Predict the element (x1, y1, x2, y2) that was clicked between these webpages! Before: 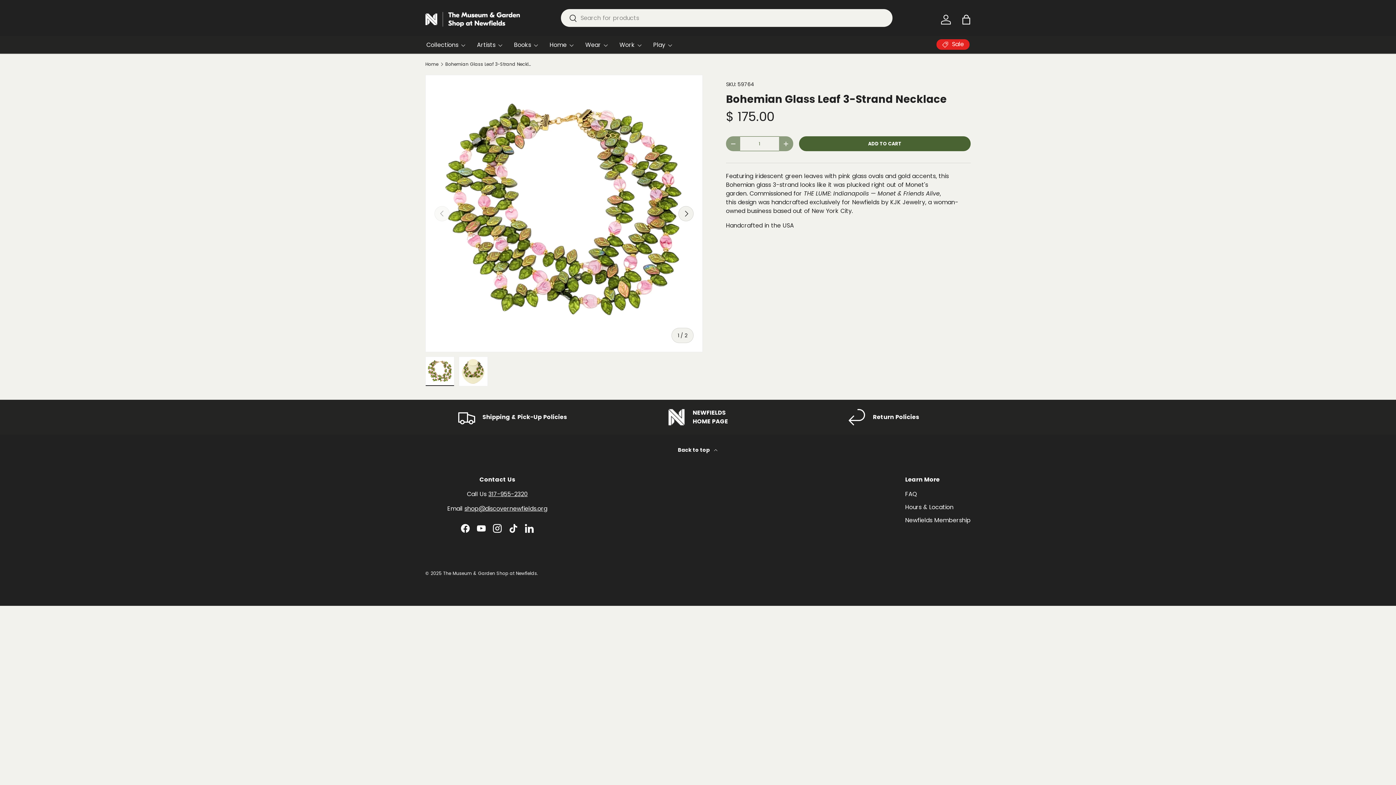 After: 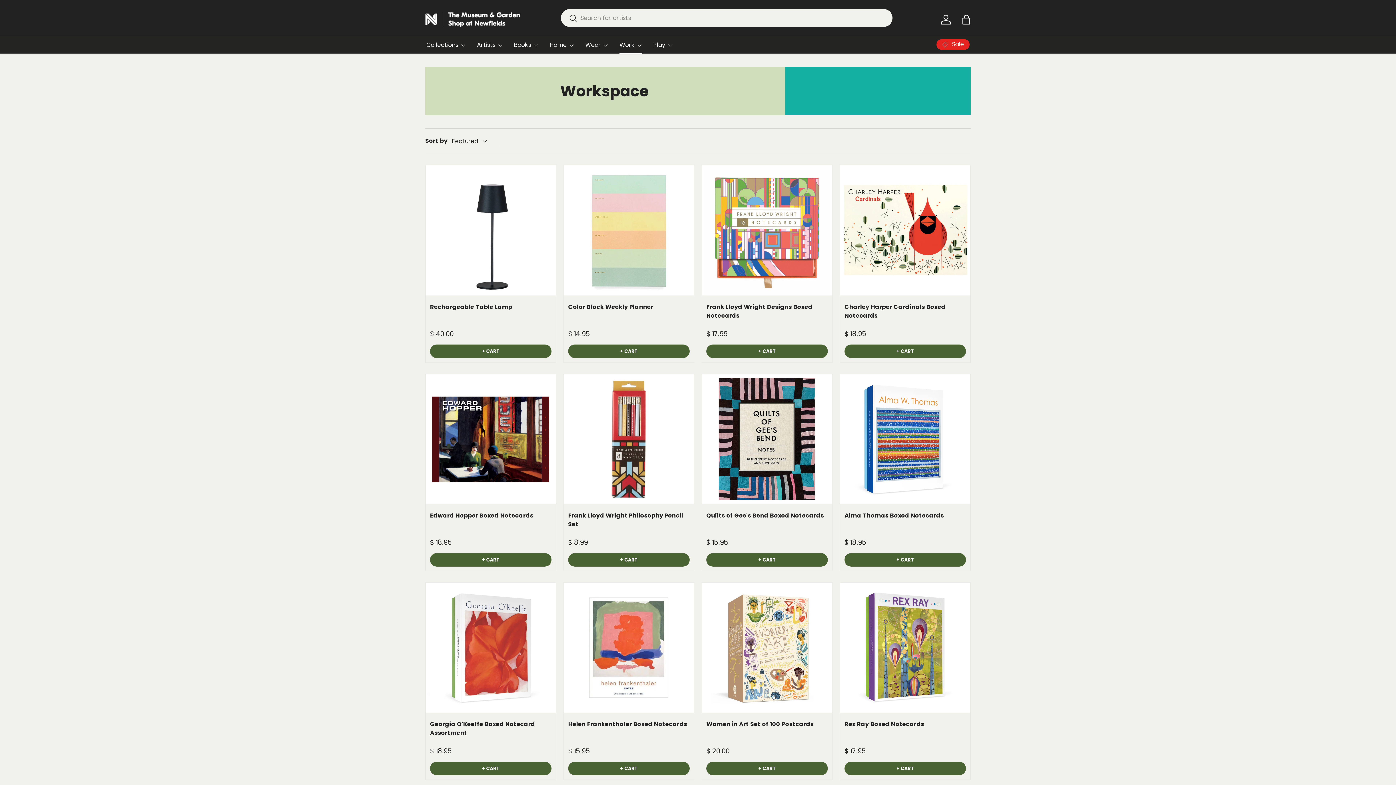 Action: label: Work bbox: (619, 36, 642, 53)